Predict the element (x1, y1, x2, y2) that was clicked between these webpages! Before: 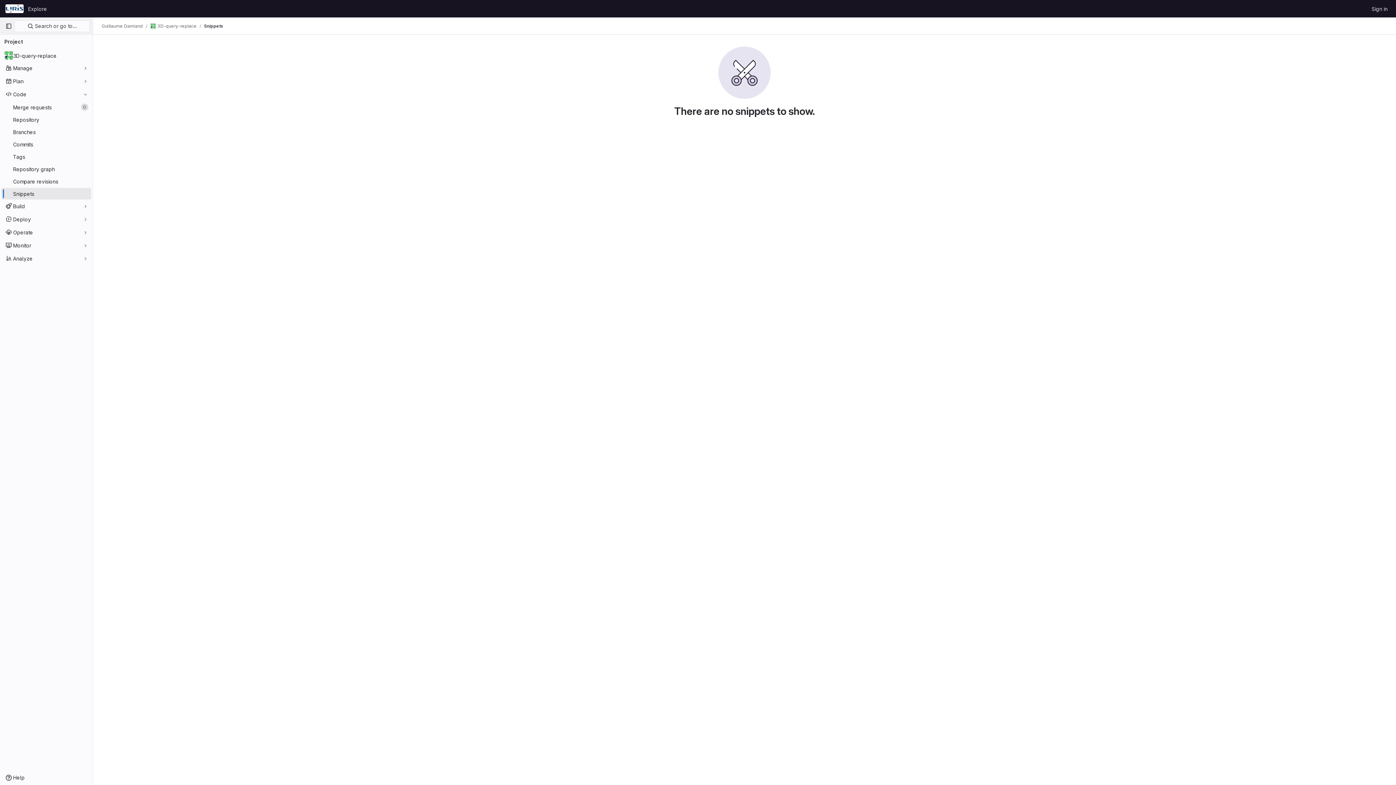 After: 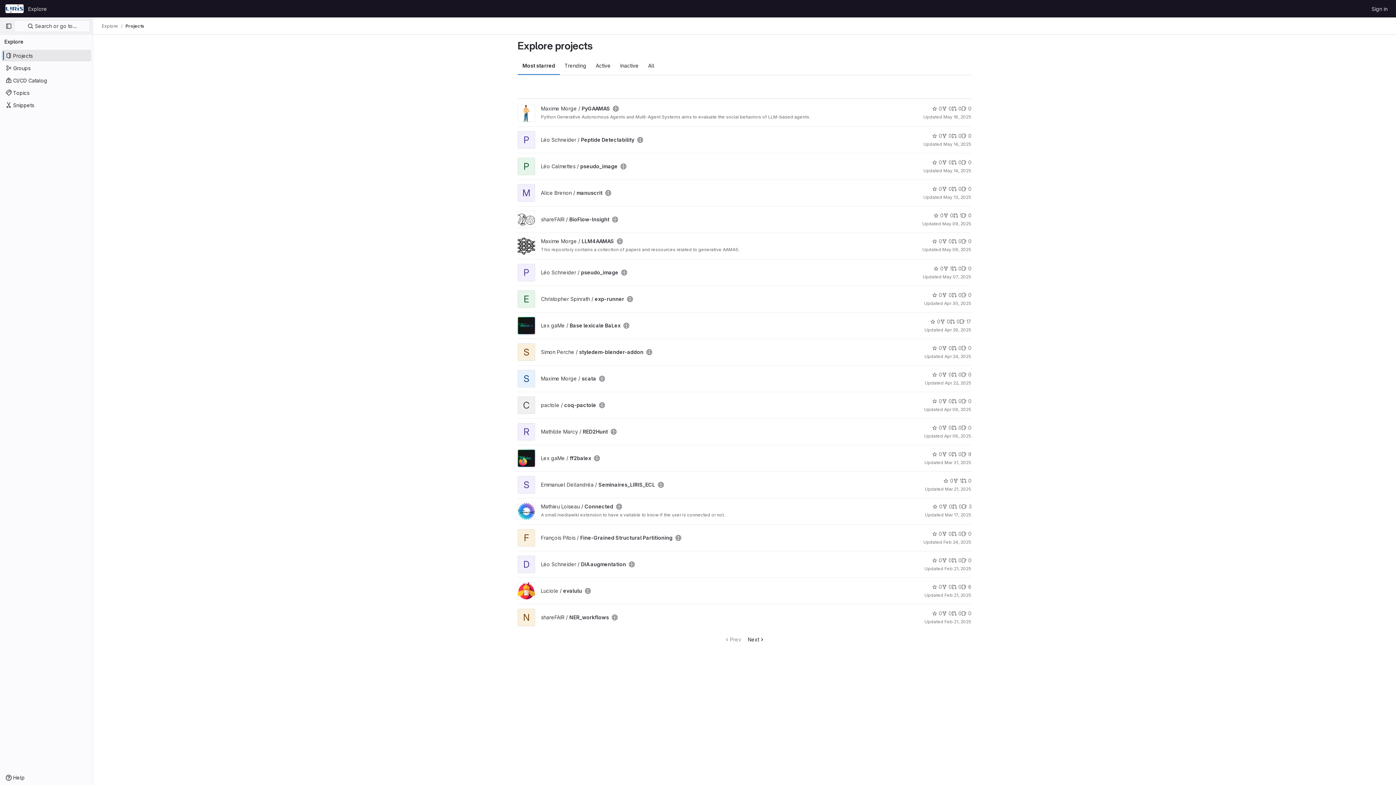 Action: bbox: (25, 2, 49, 14) label: Explore